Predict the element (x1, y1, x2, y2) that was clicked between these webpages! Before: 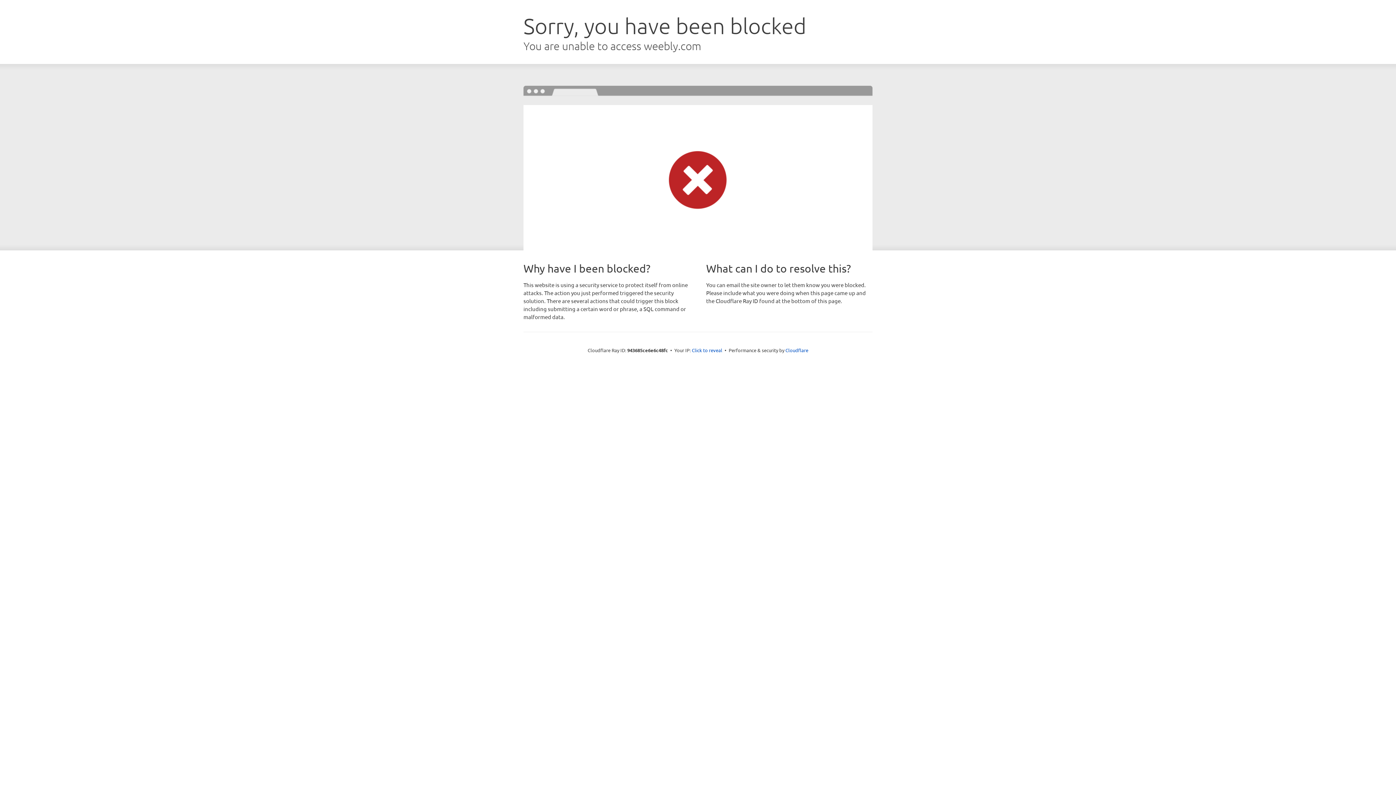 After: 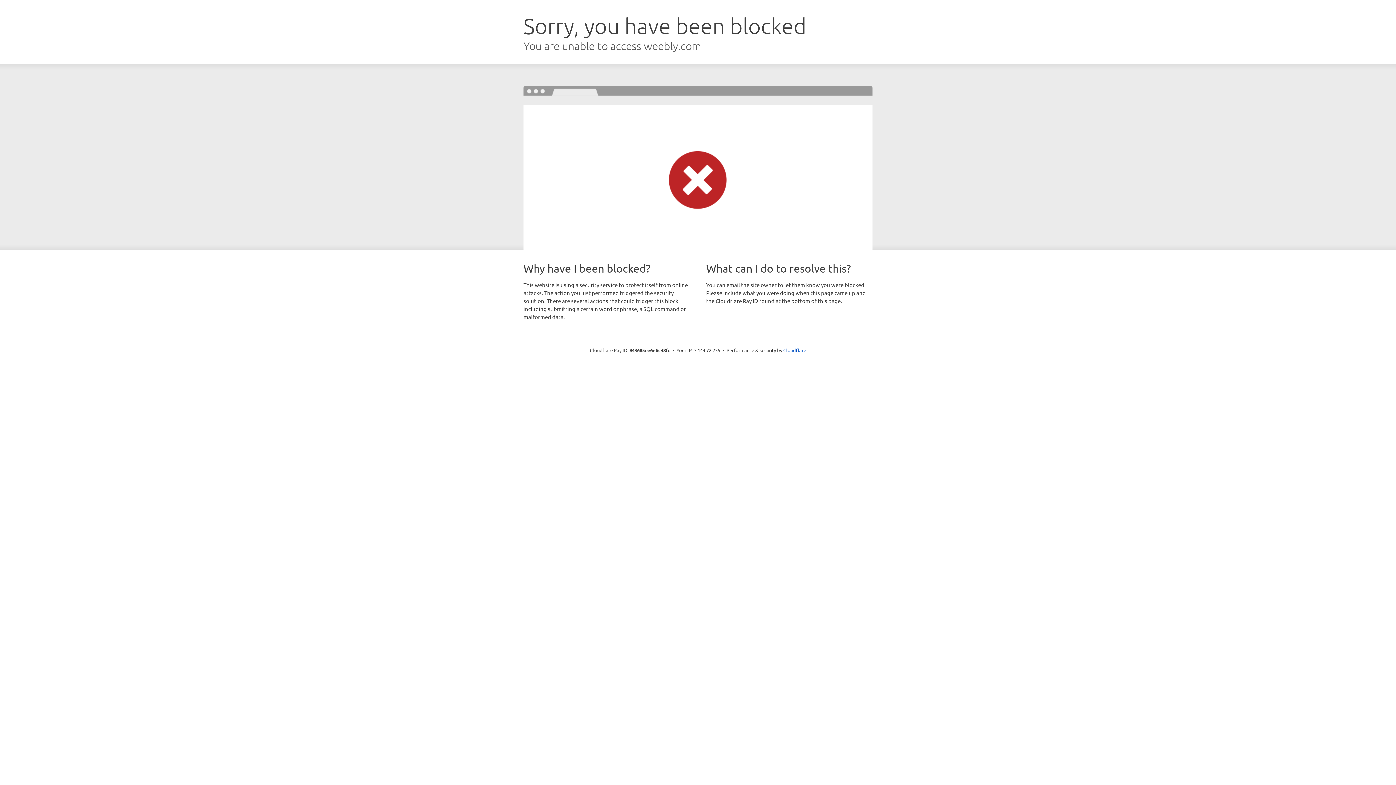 Action: bbox: (692, 346, 722, 353) label: Click to reveal